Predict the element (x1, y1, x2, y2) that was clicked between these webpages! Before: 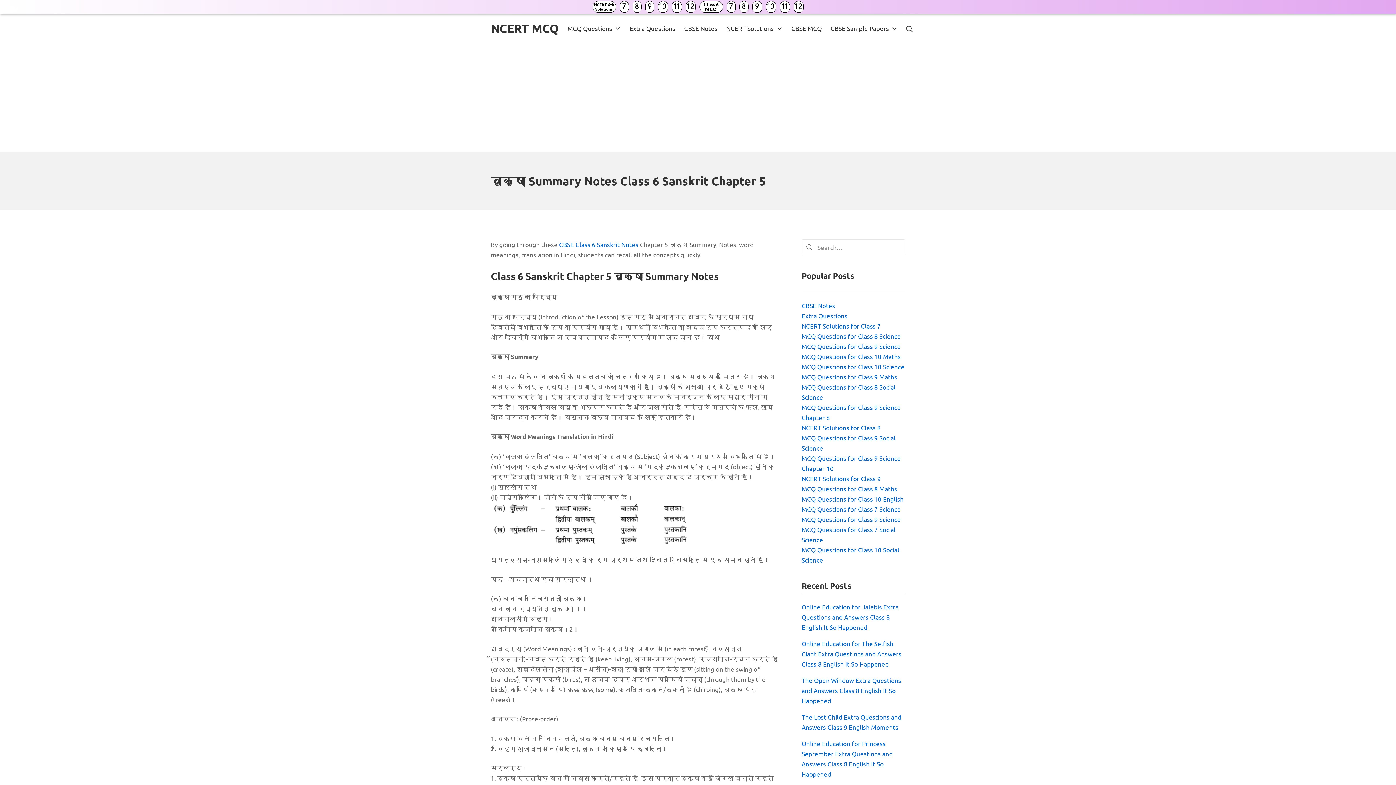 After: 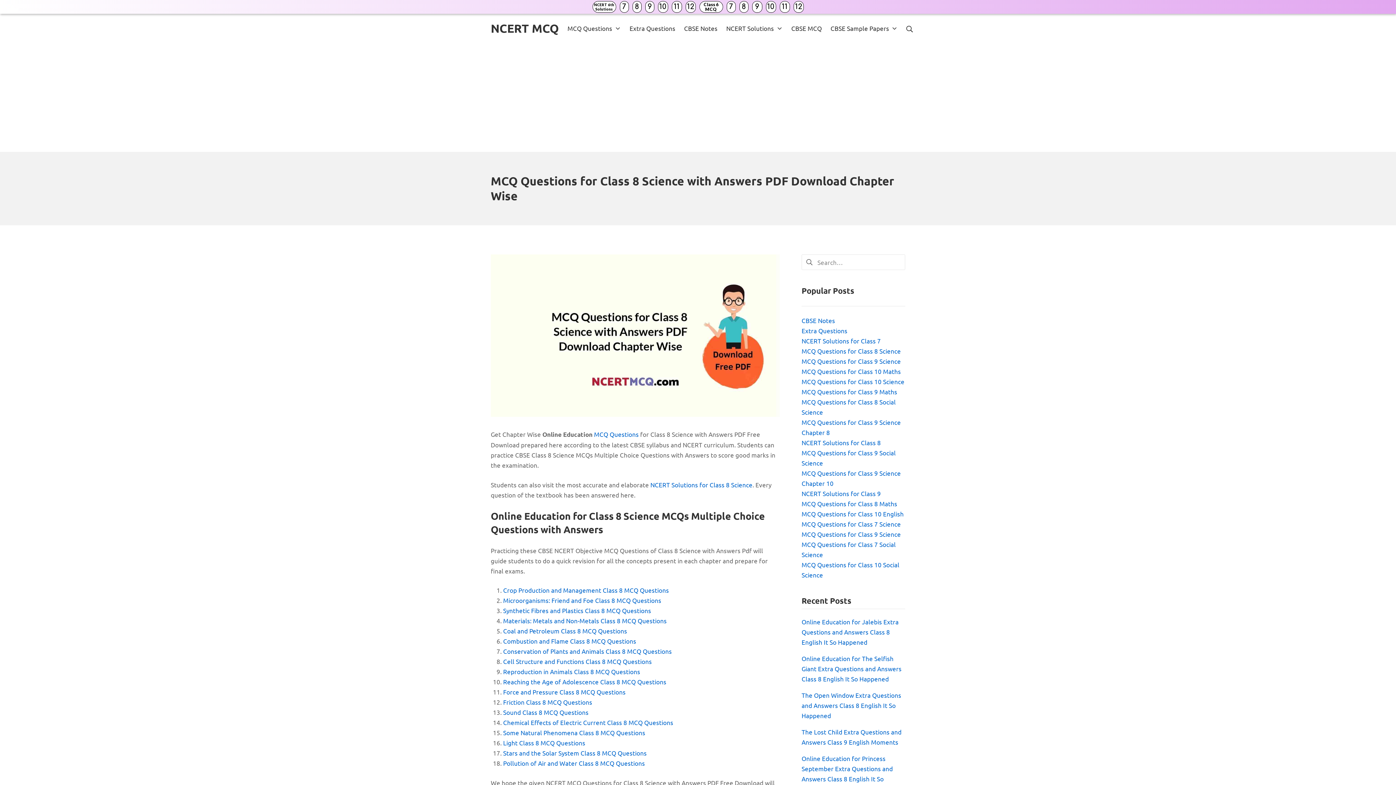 Action: bbox: (801, 332, 901, 340) label: MCQ Questions for Class 8 Science